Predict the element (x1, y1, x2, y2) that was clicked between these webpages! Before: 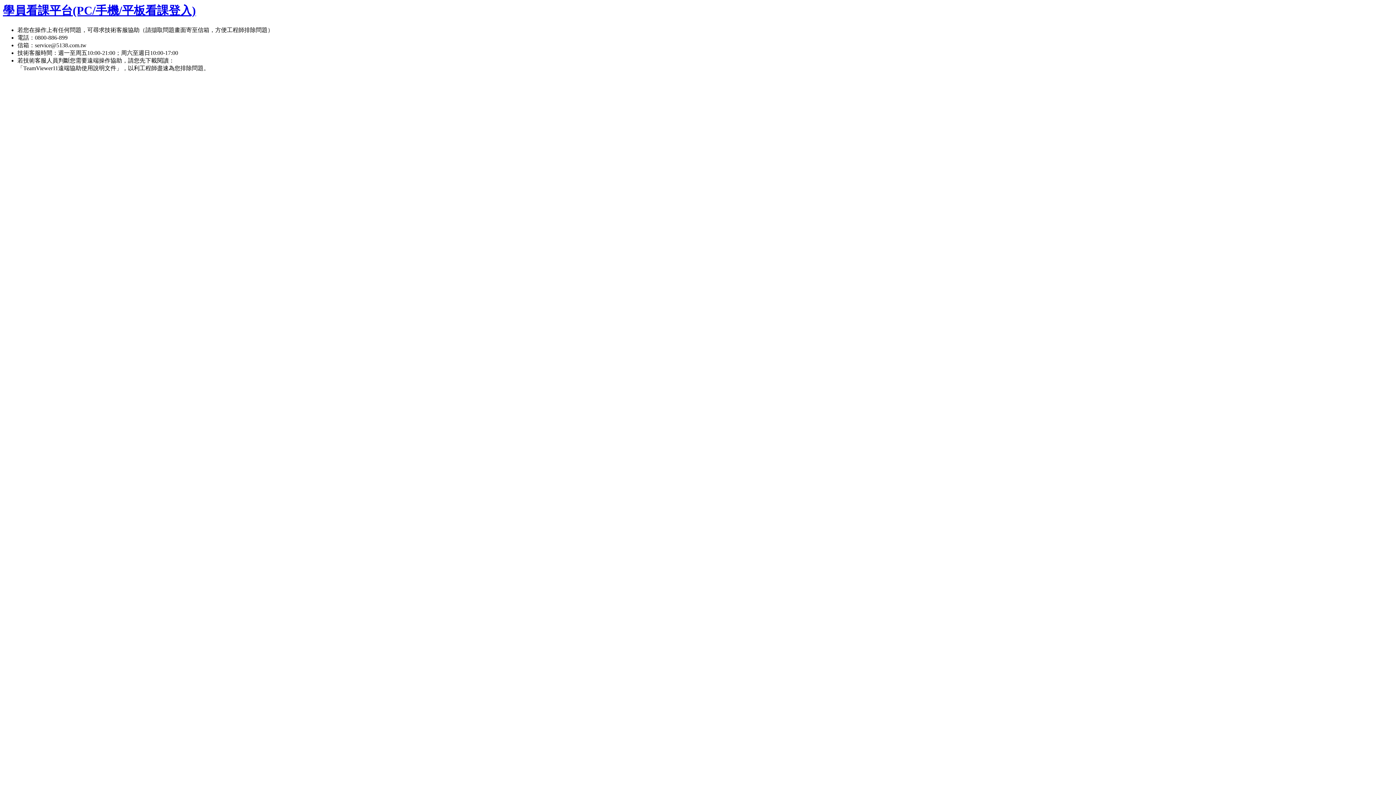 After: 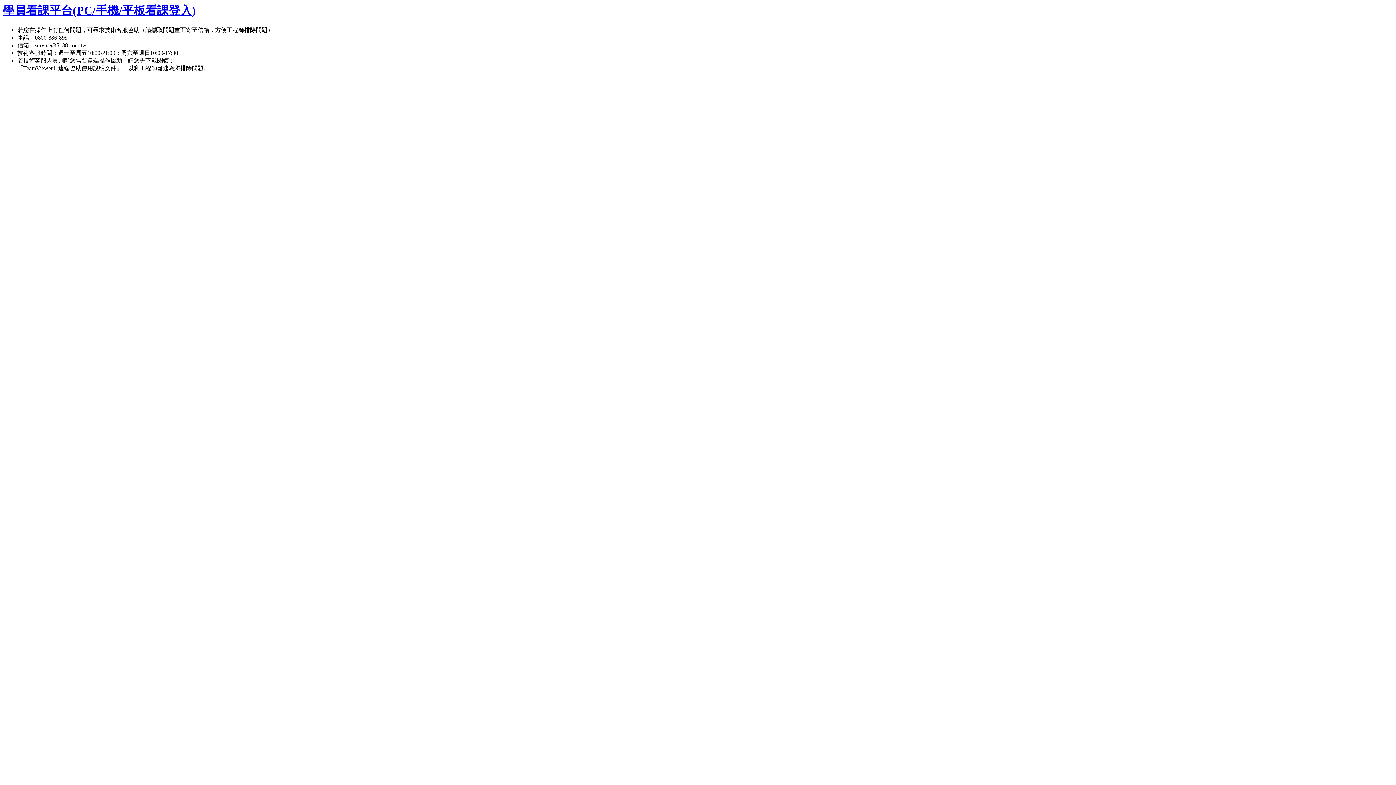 Action: bbox: (2, 4, 196, 17) label: 學員看課平台(PC/手機/平板看課登入)